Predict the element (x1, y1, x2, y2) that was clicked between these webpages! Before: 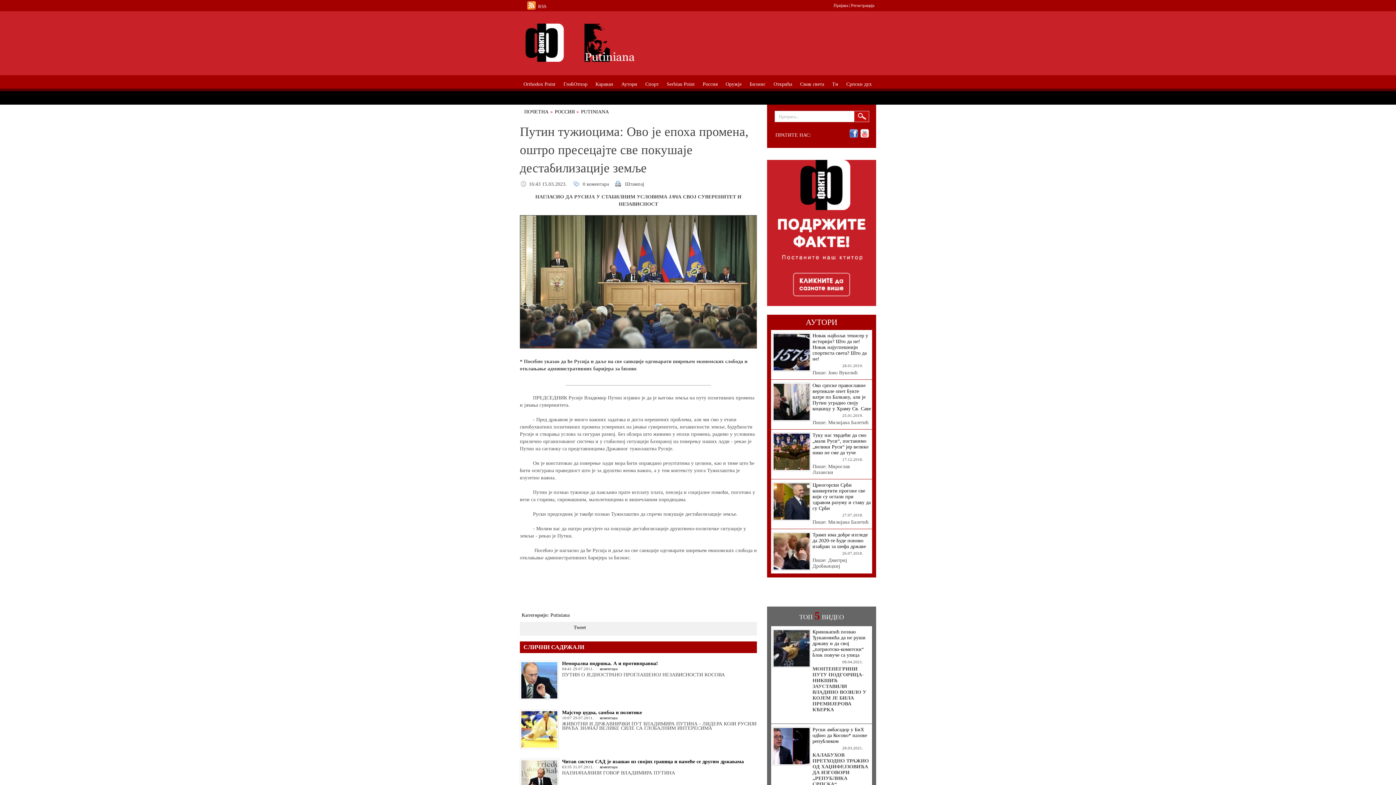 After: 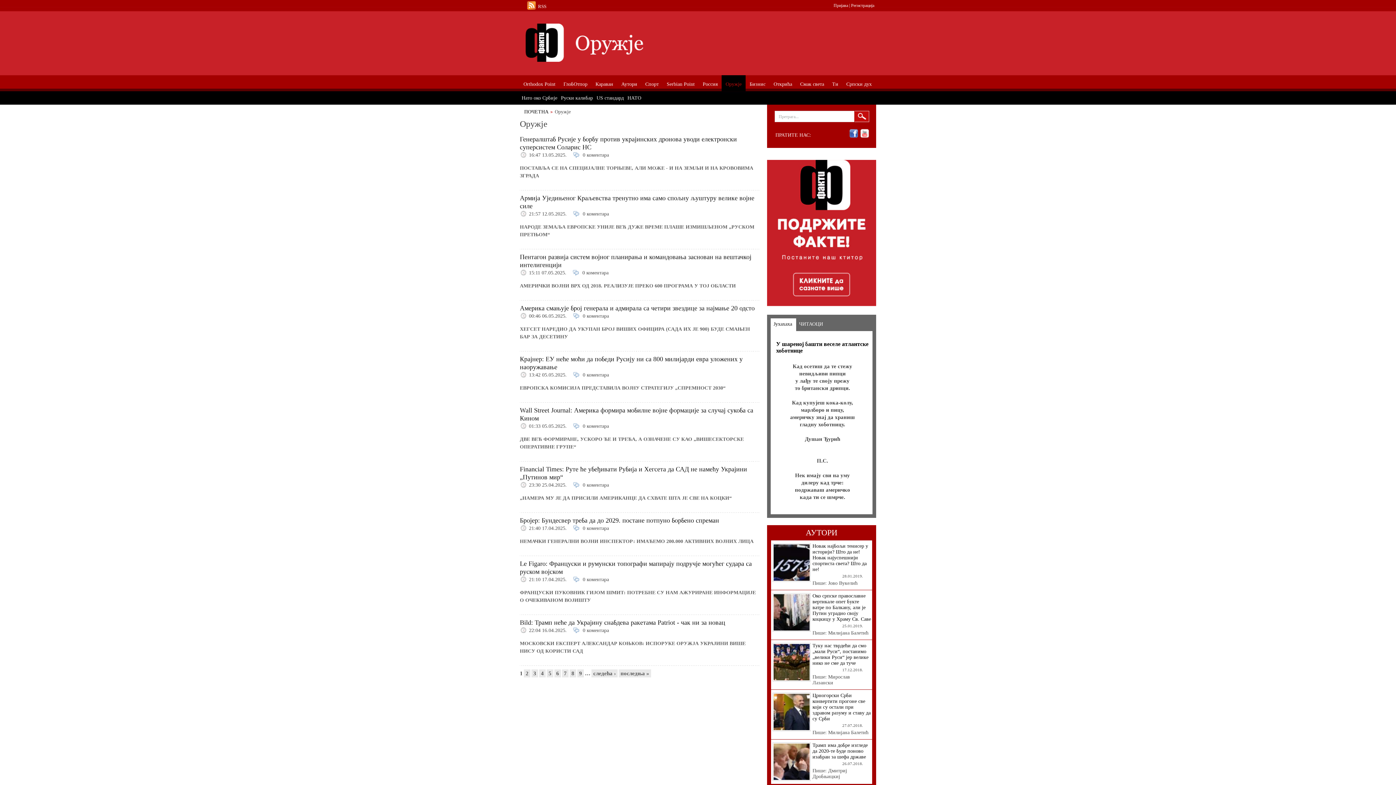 Action: label: Оружје bbox: (721, 75, 745, 88)